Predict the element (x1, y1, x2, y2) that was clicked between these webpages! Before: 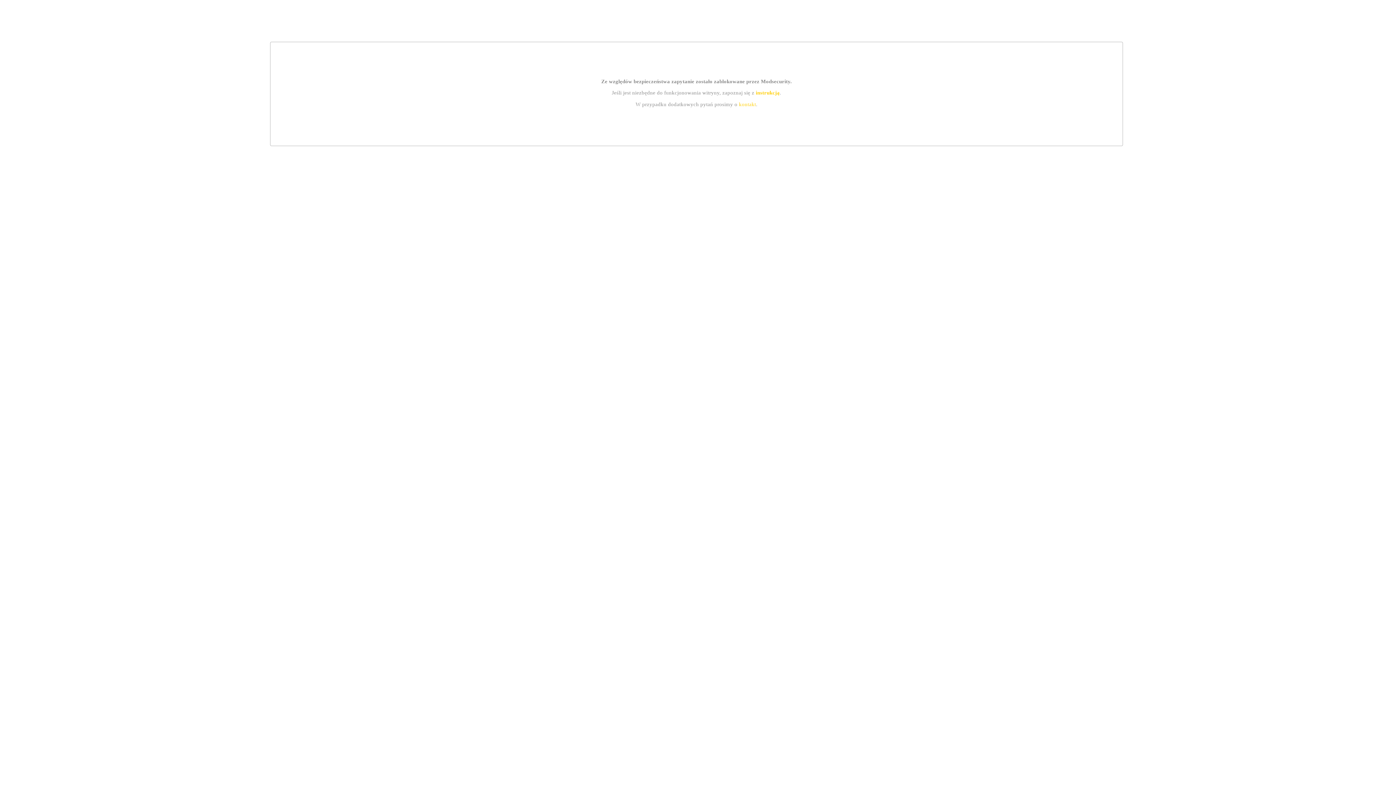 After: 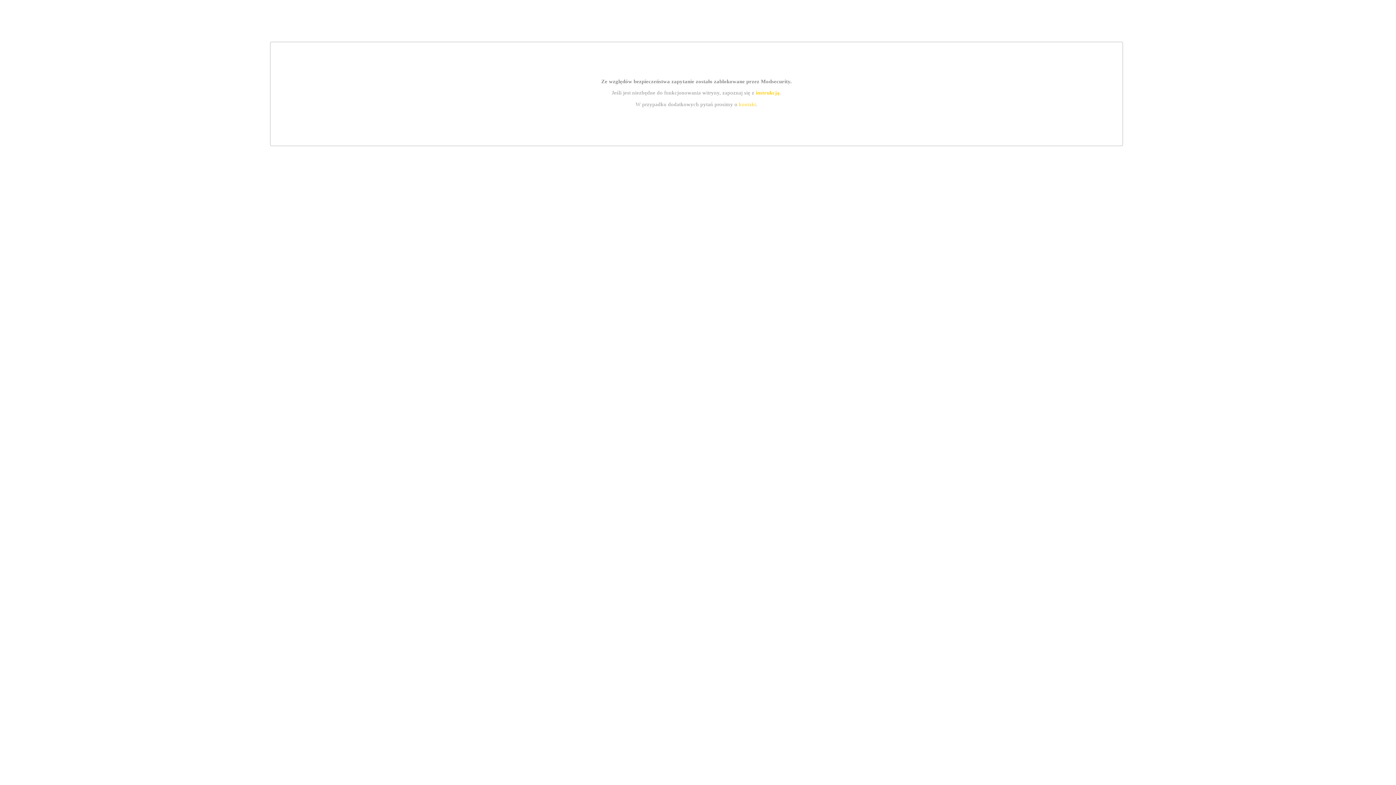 Action: bbox: (739, 101, 756, 107) label: kontakt